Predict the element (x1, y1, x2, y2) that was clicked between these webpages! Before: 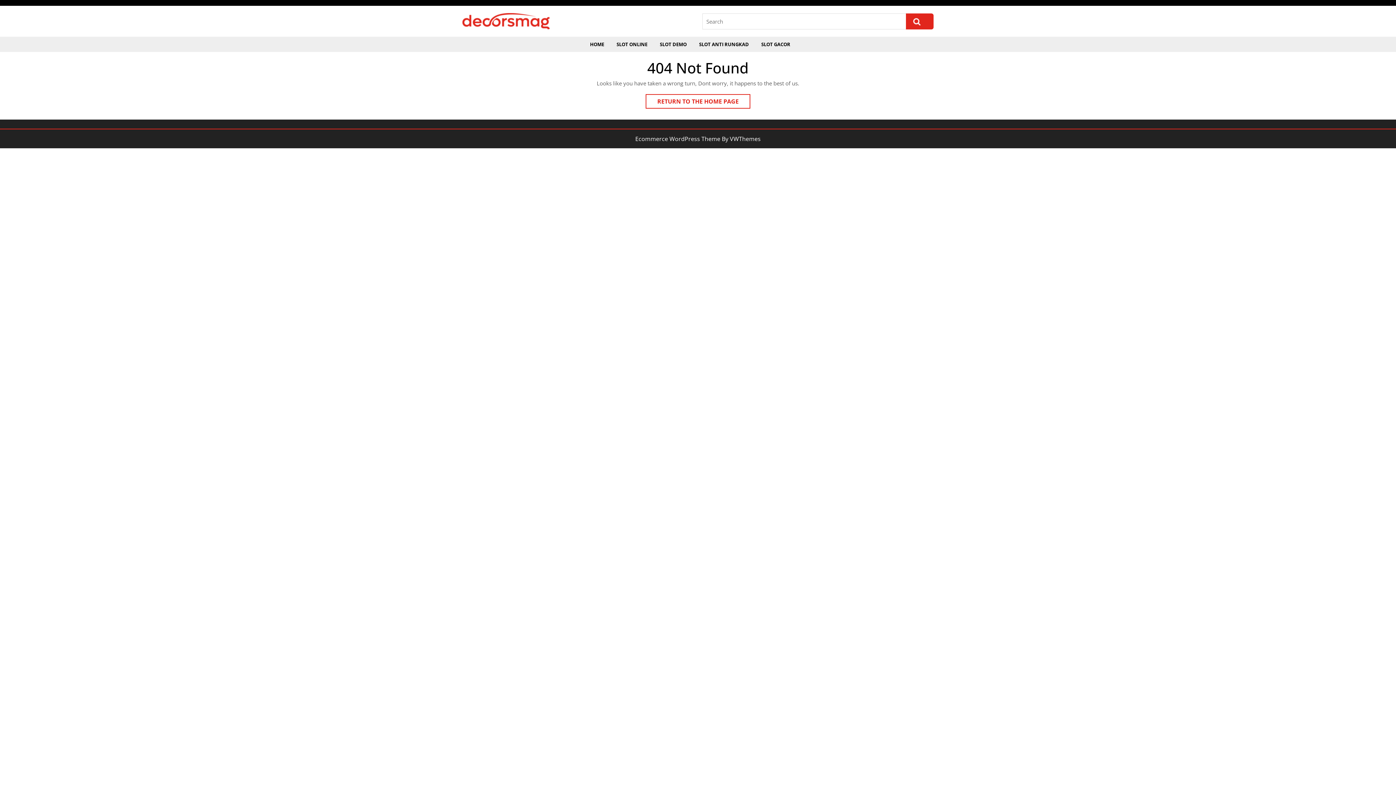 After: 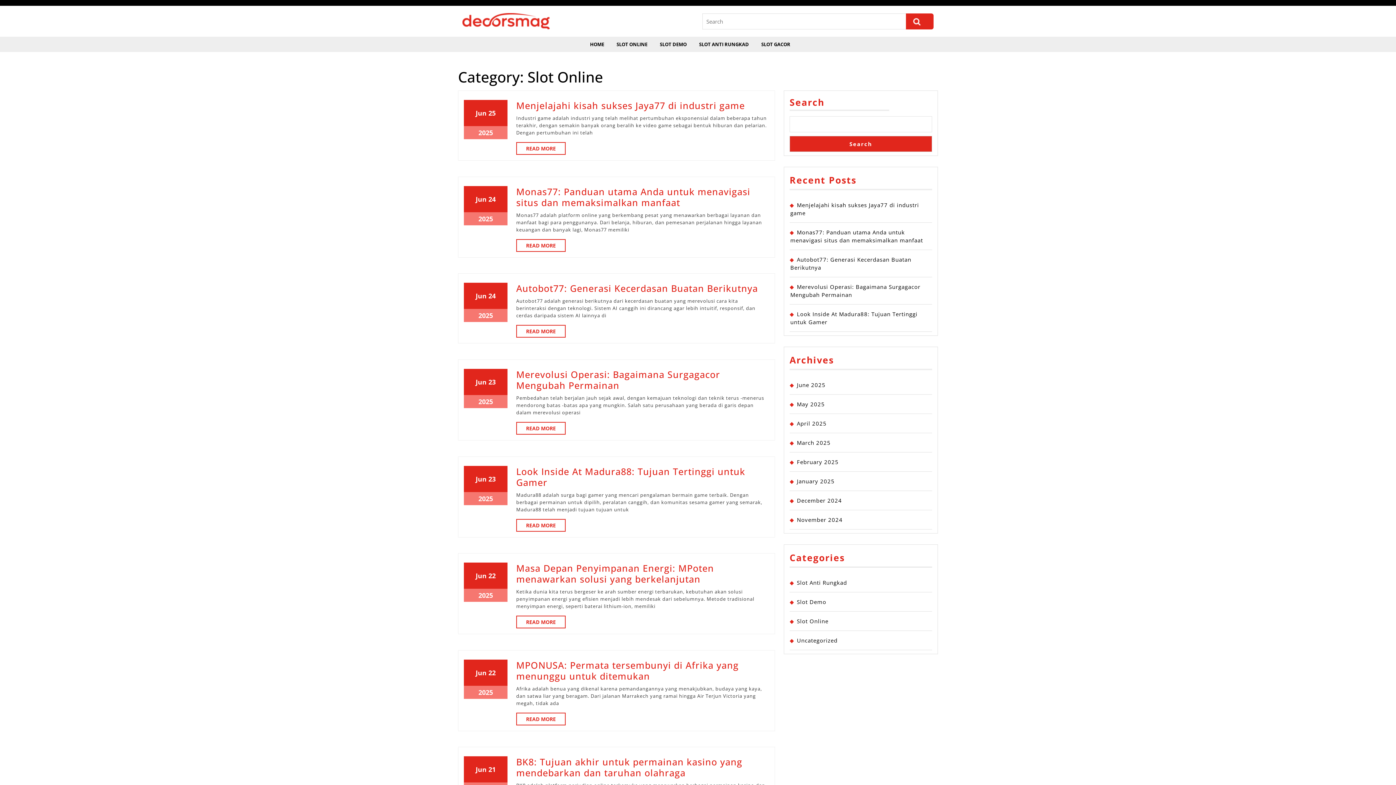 Action: label: SLOT ONLINE bbox: (611, 36, 653, 52)